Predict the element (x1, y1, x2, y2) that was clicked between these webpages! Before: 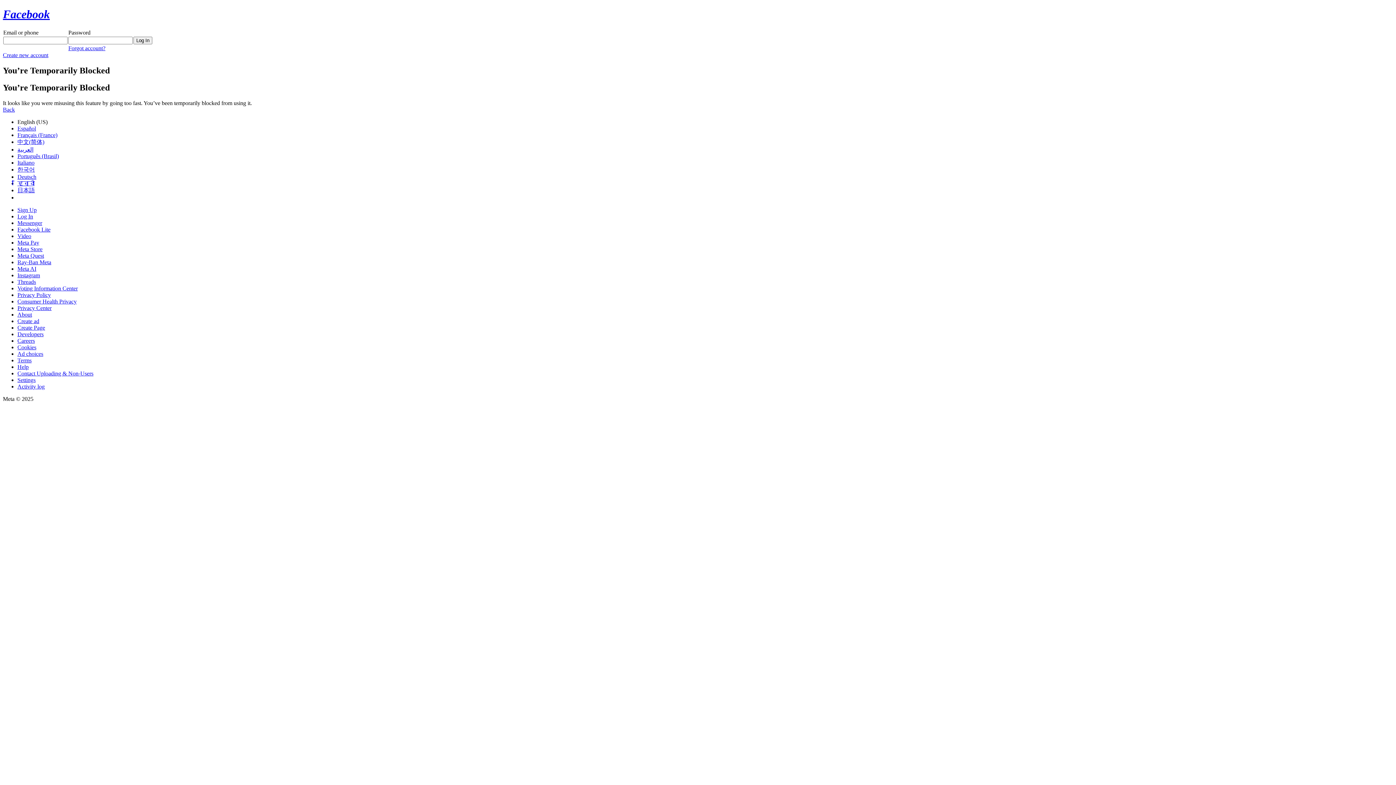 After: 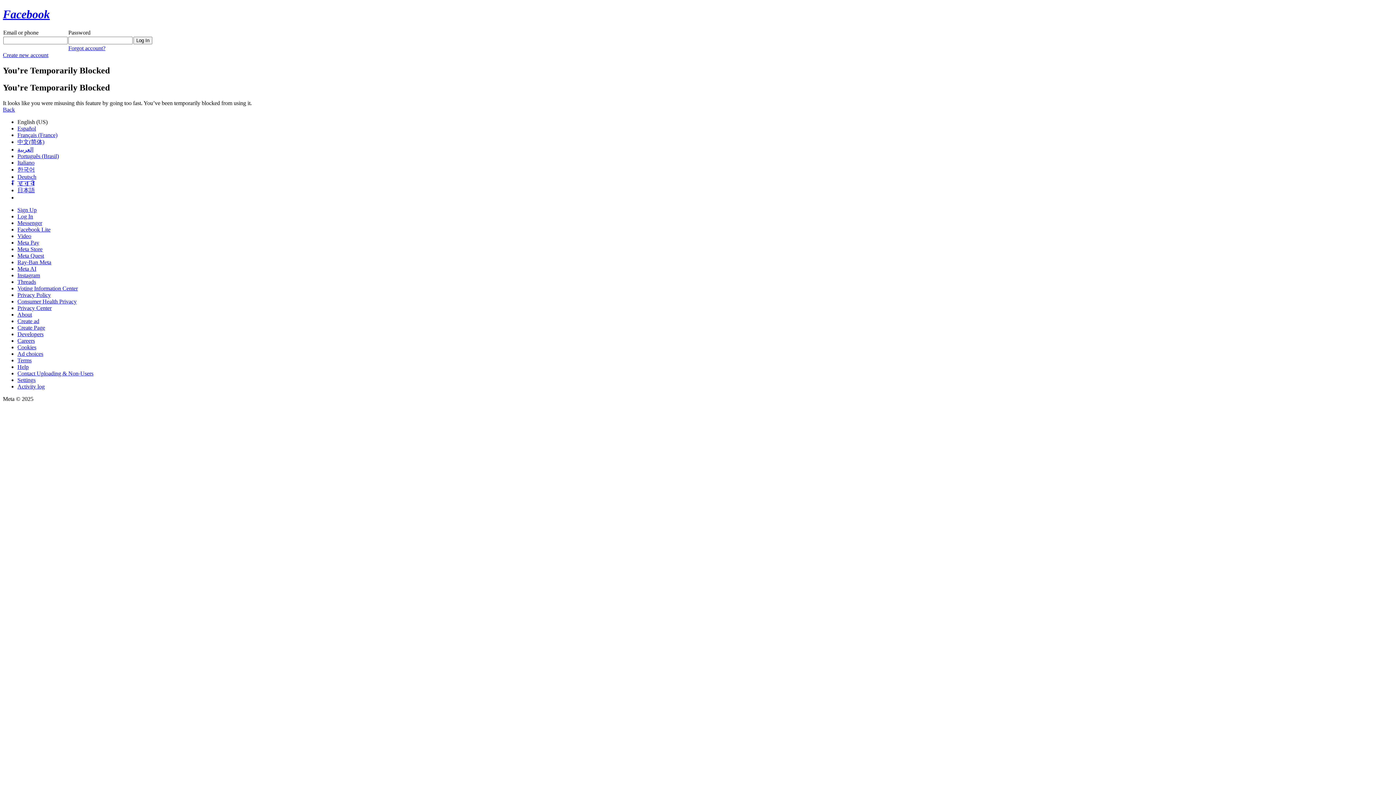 Action: bbox: (17, 252, 44, 258) label: Meta Quest